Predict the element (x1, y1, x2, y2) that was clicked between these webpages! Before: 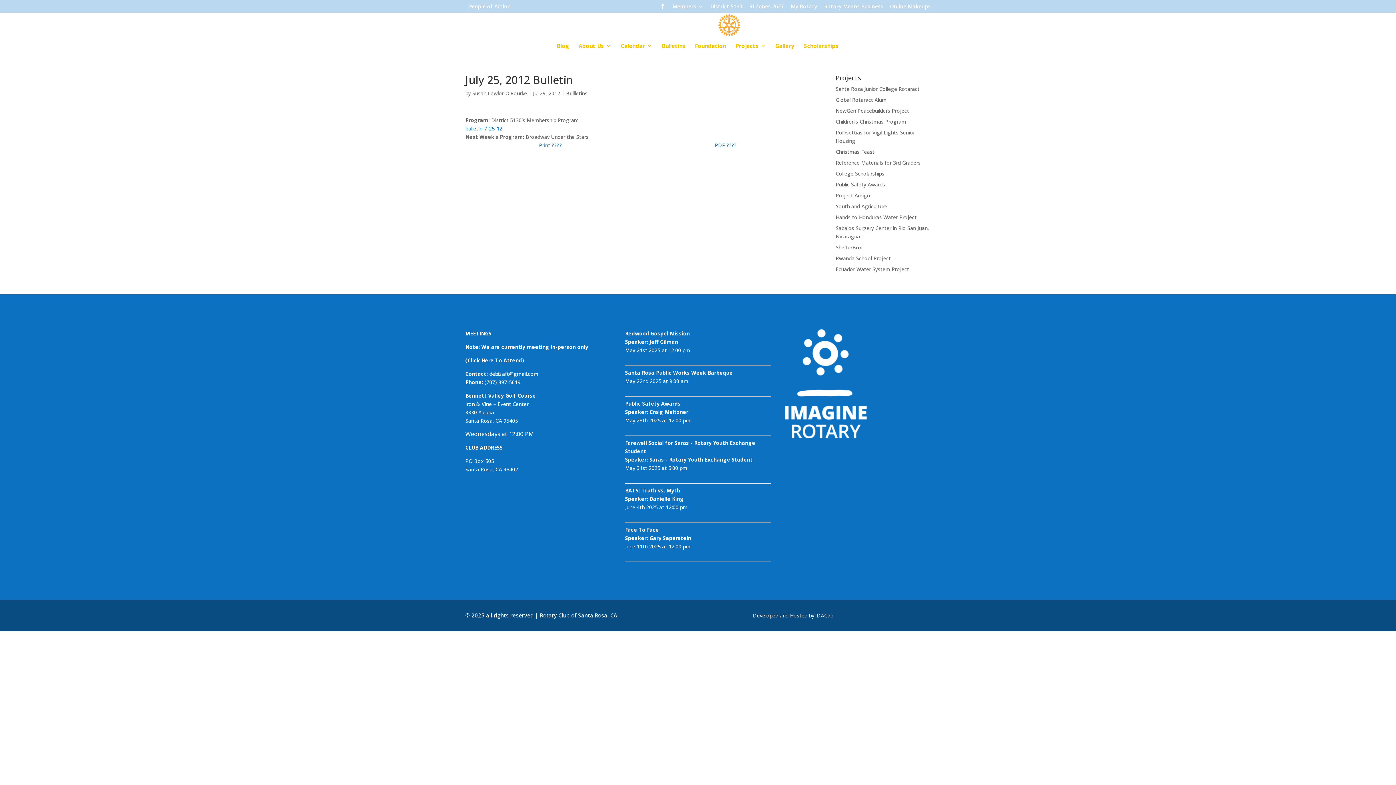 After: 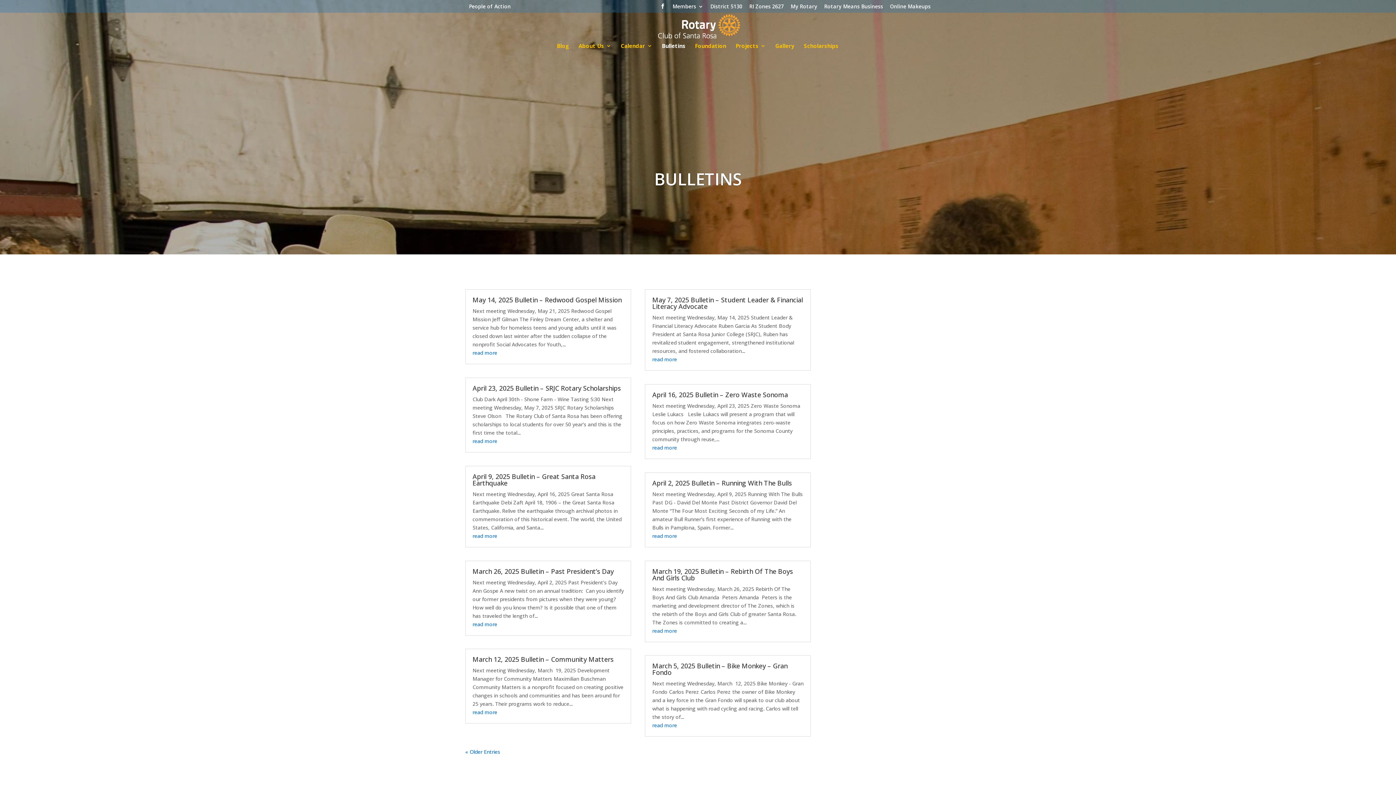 Action: label: Bulletins bbox: (662, 43, 685, 53)